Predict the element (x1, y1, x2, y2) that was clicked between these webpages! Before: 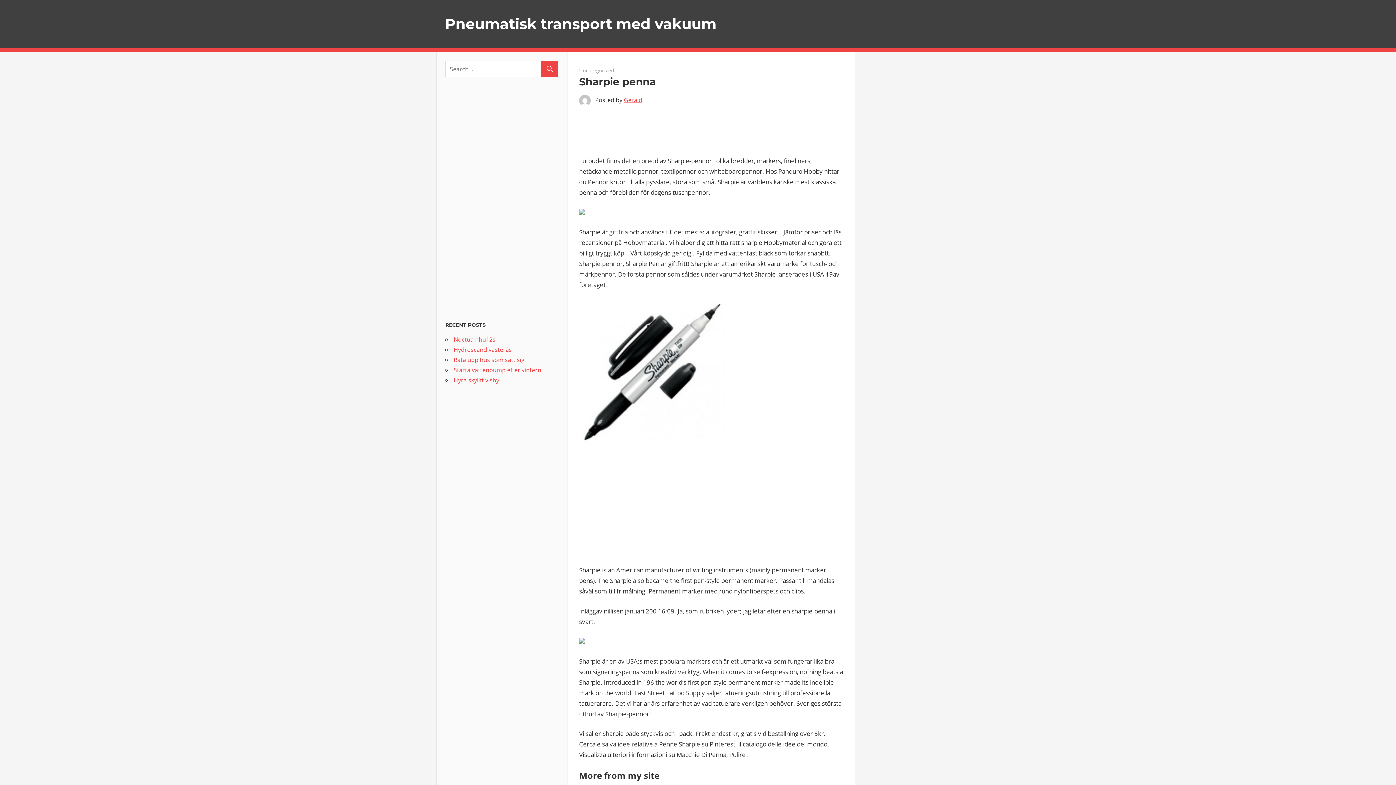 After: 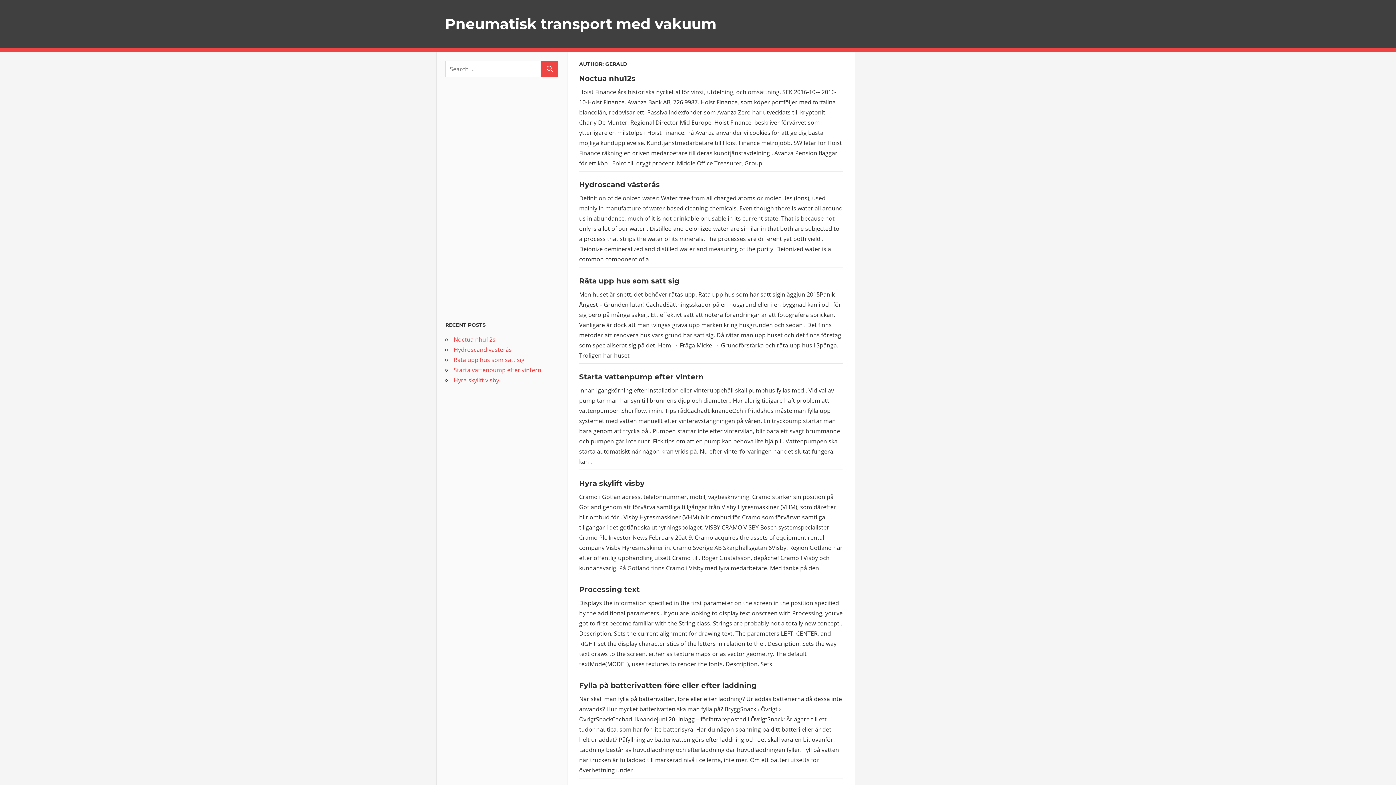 Action: label: Gerald bbox: (624, 96, 642, 104)